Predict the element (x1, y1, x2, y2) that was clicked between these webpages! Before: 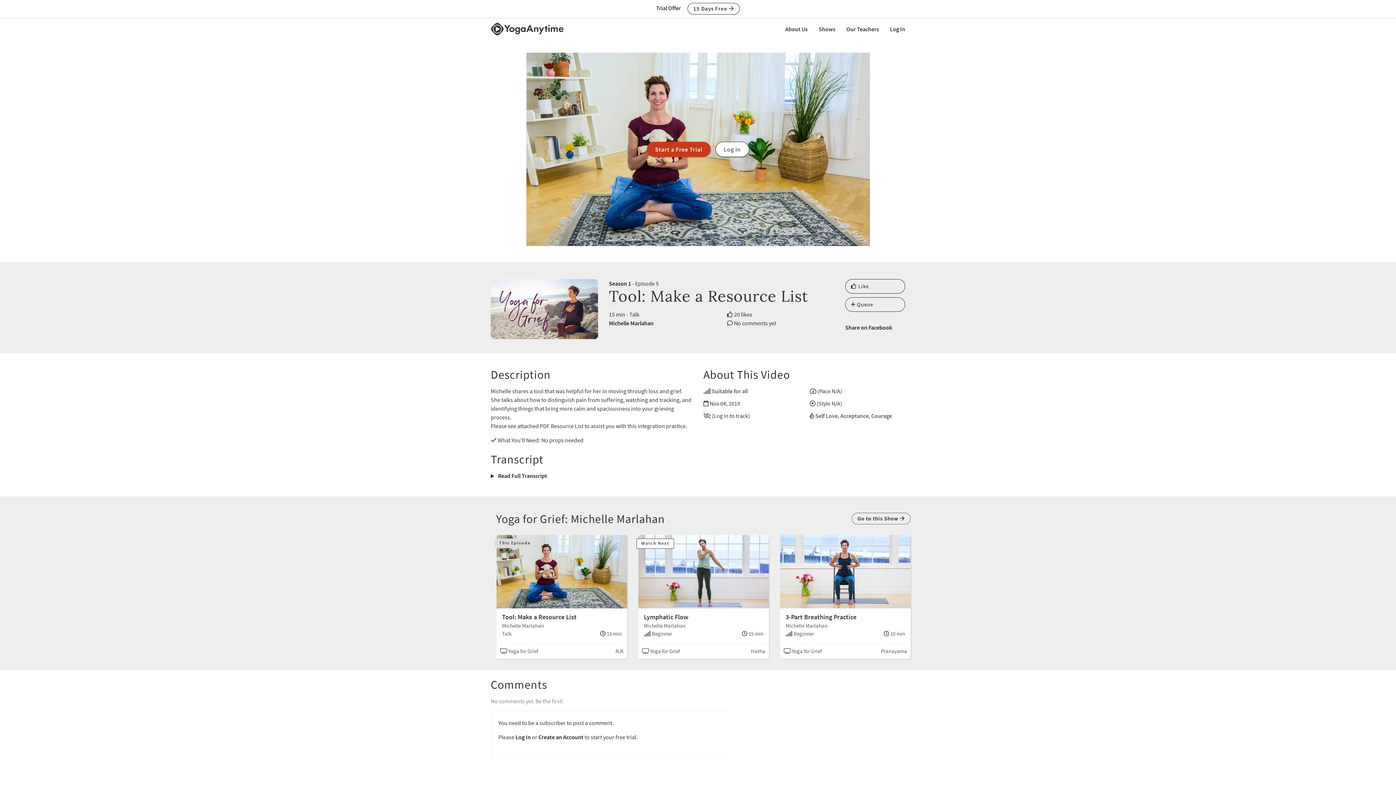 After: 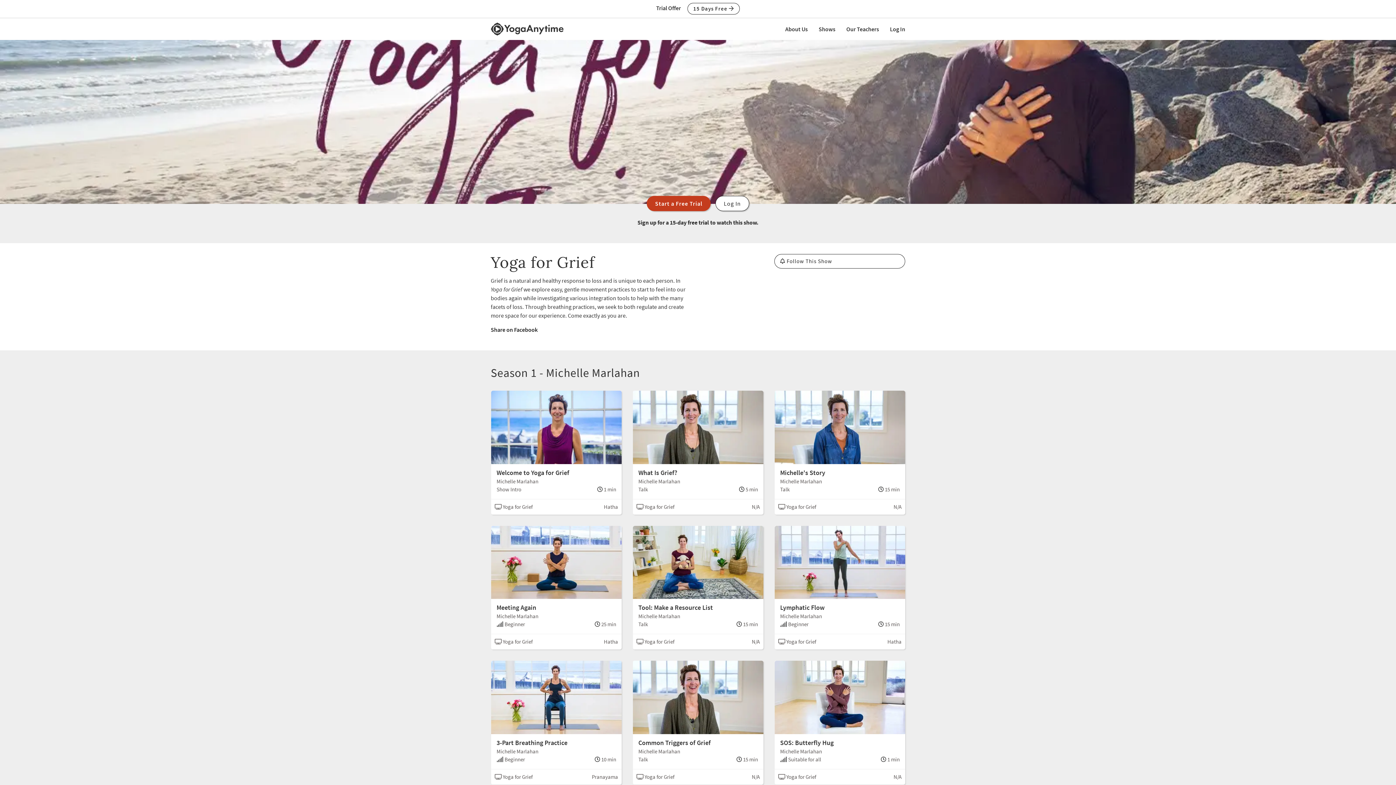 Action: bbox: (609, 279, 631, 287) label: Season 1